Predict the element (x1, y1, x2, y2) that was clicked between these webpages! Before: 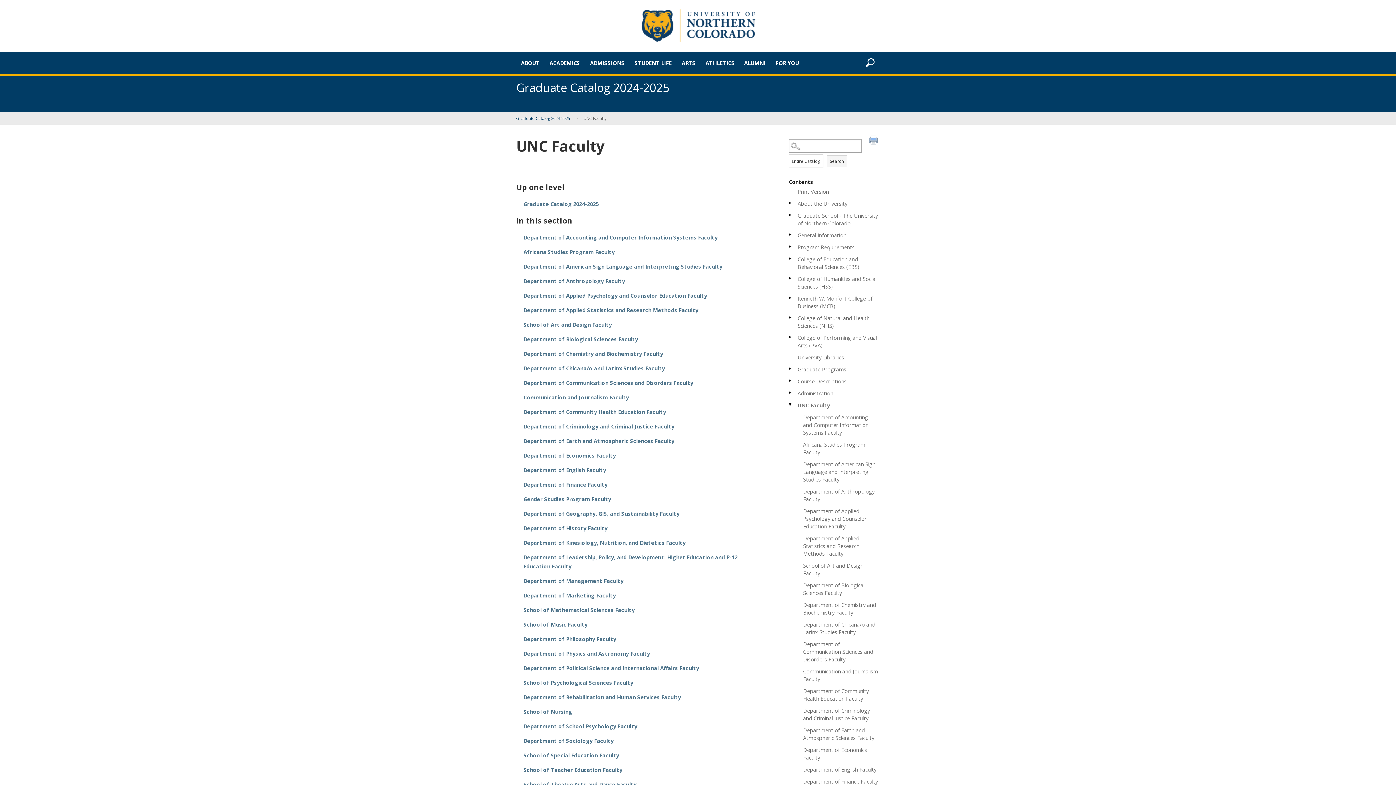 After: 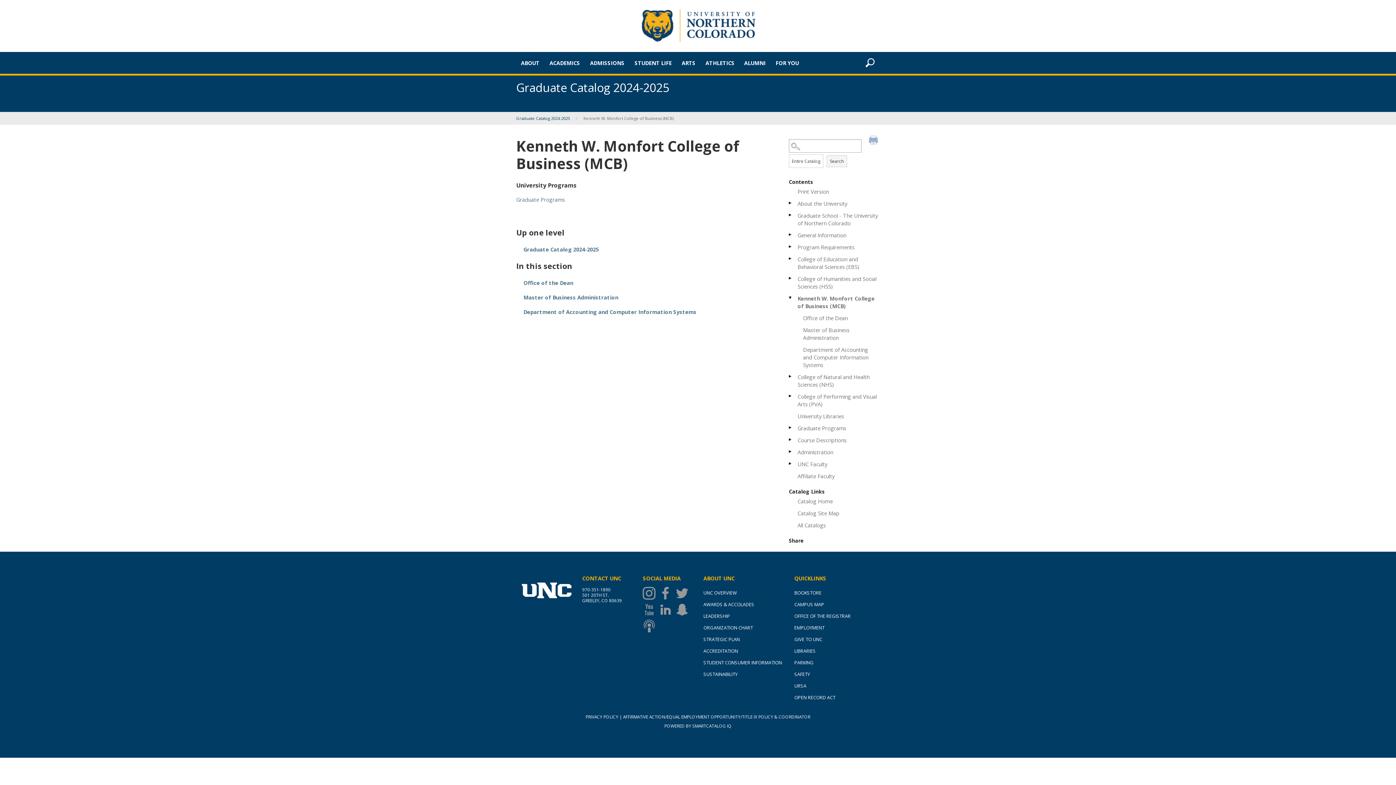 Action: label: Kenneth W. Monfort College of Business (MCB) bbox: (796, 292, 880, 312)